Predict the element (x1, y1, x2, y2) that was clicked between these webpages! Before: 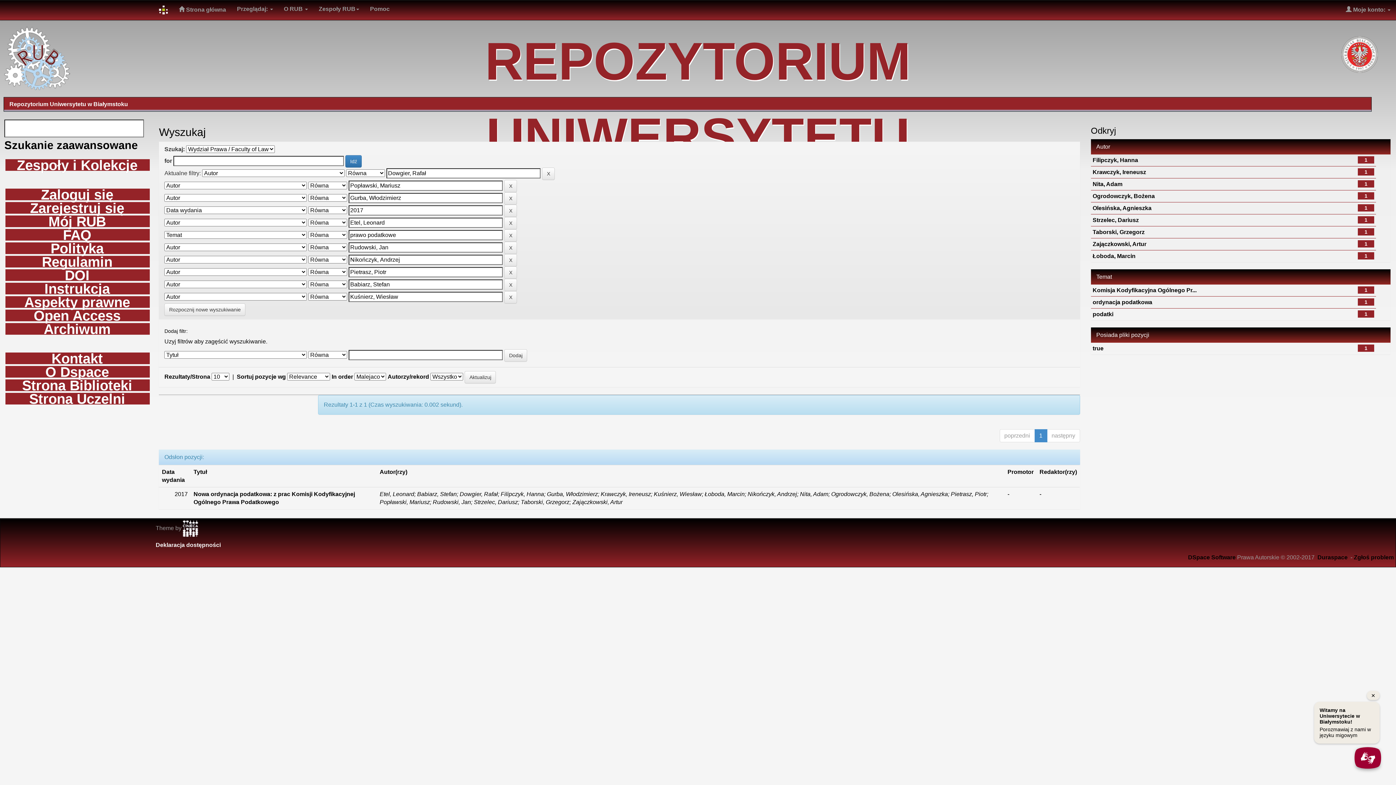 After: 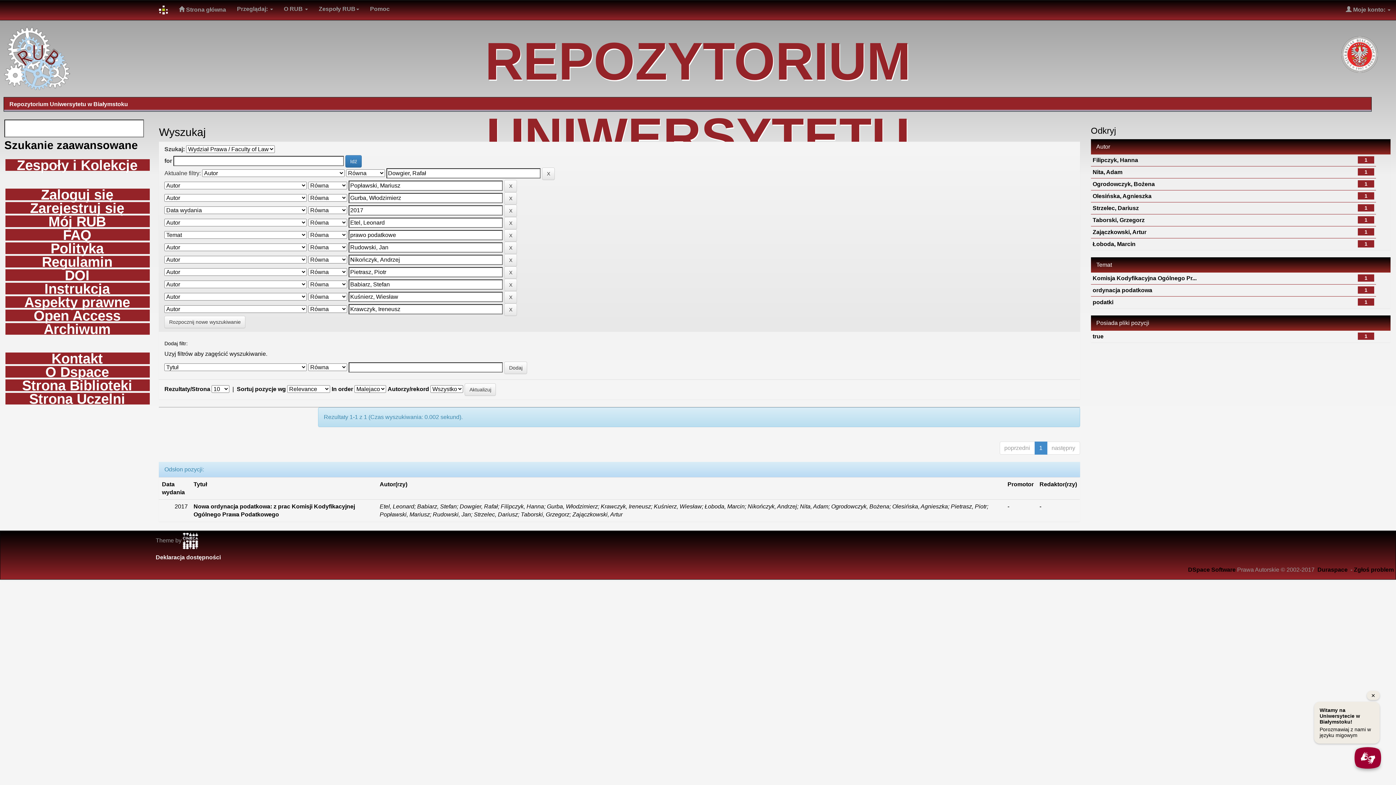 Action: bbox: (1092, 169, 1146, 175) label: Krawczyk, Ireneusz